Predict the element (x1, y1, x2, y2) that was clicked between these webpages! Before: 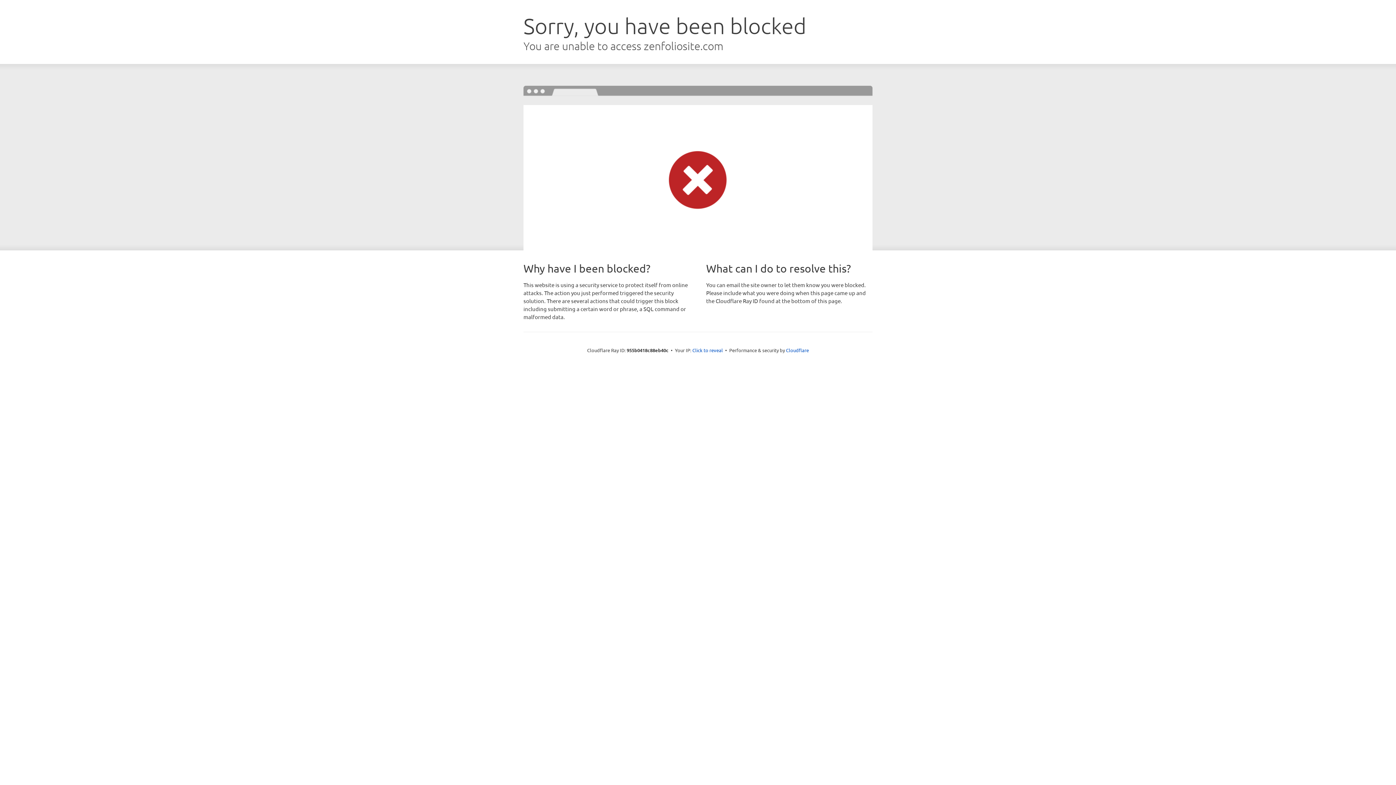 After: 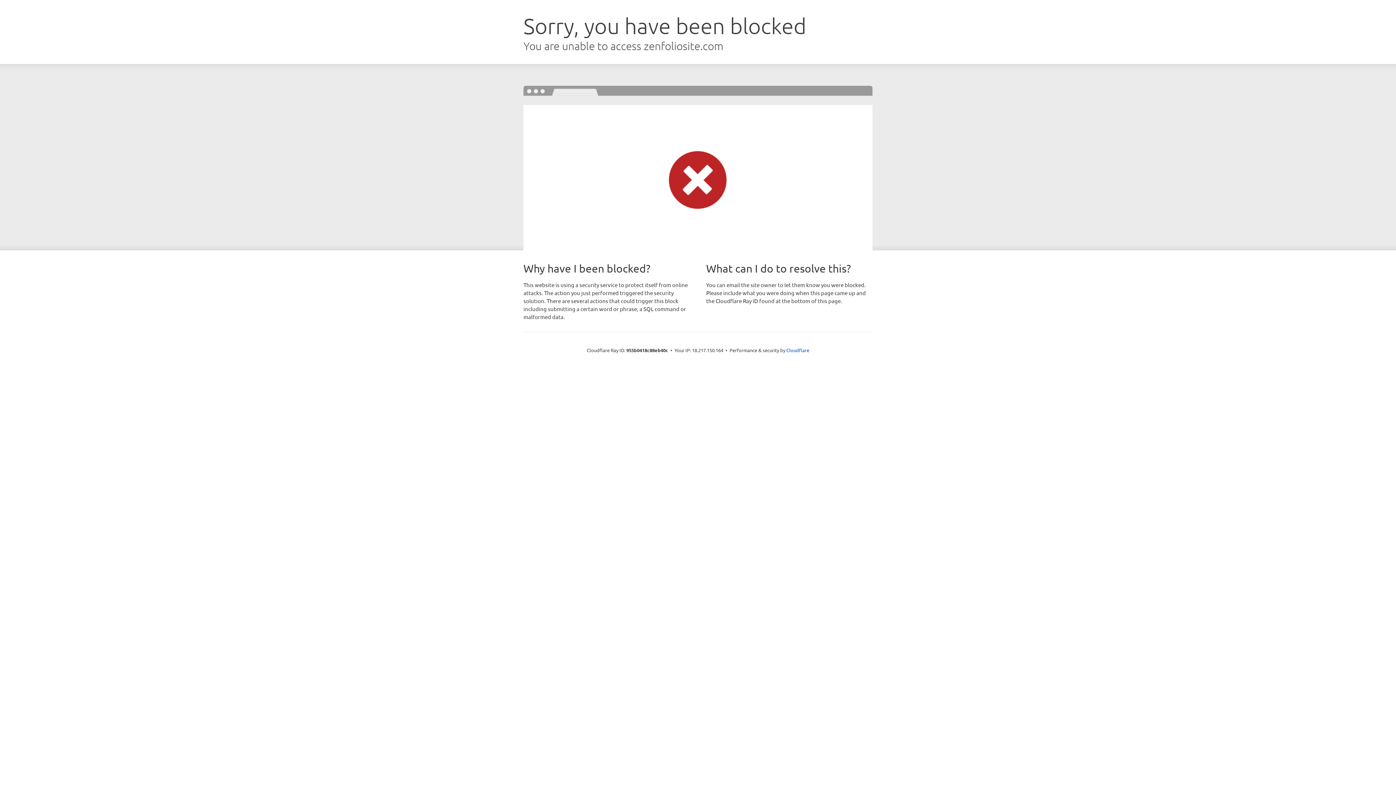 Action: label: Click to reveal bbox: (692, 346, 723, 353)